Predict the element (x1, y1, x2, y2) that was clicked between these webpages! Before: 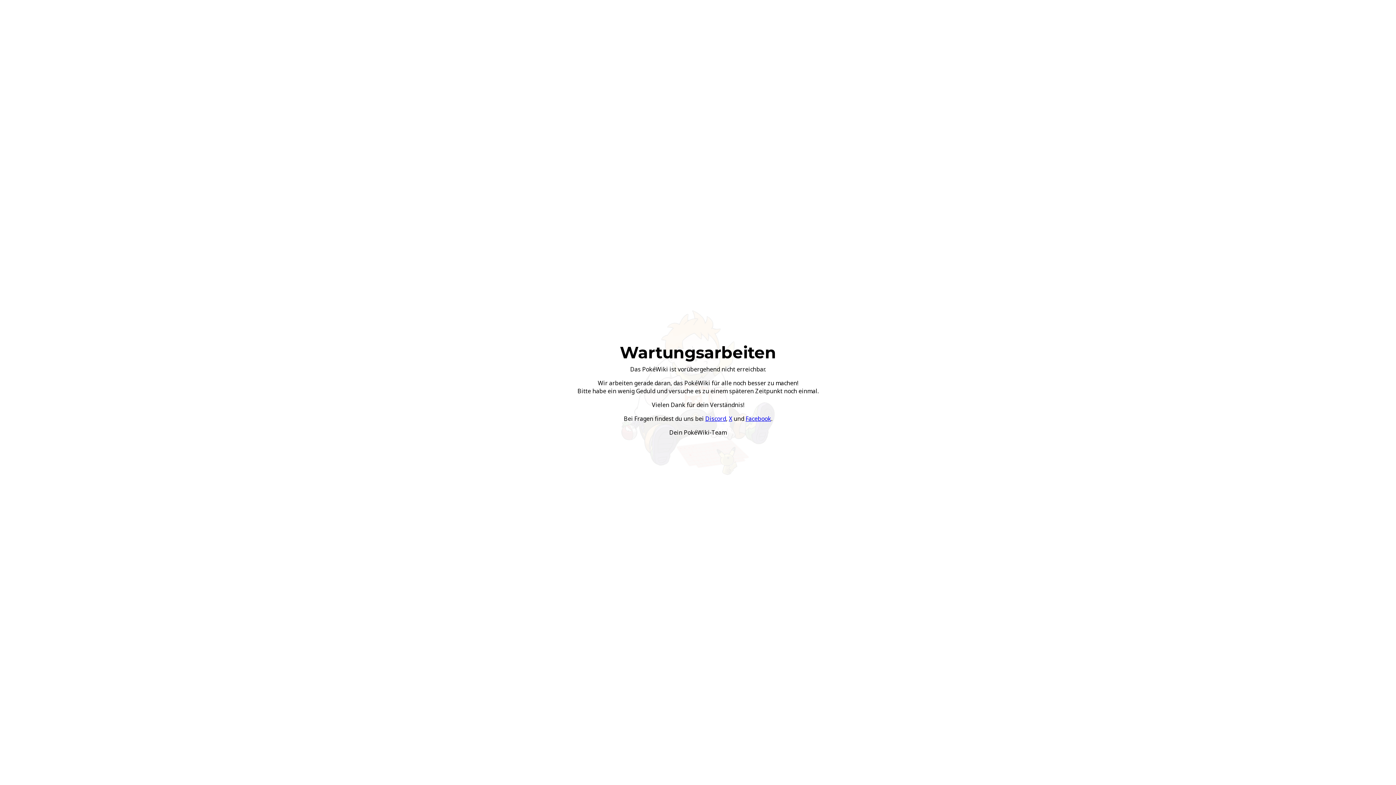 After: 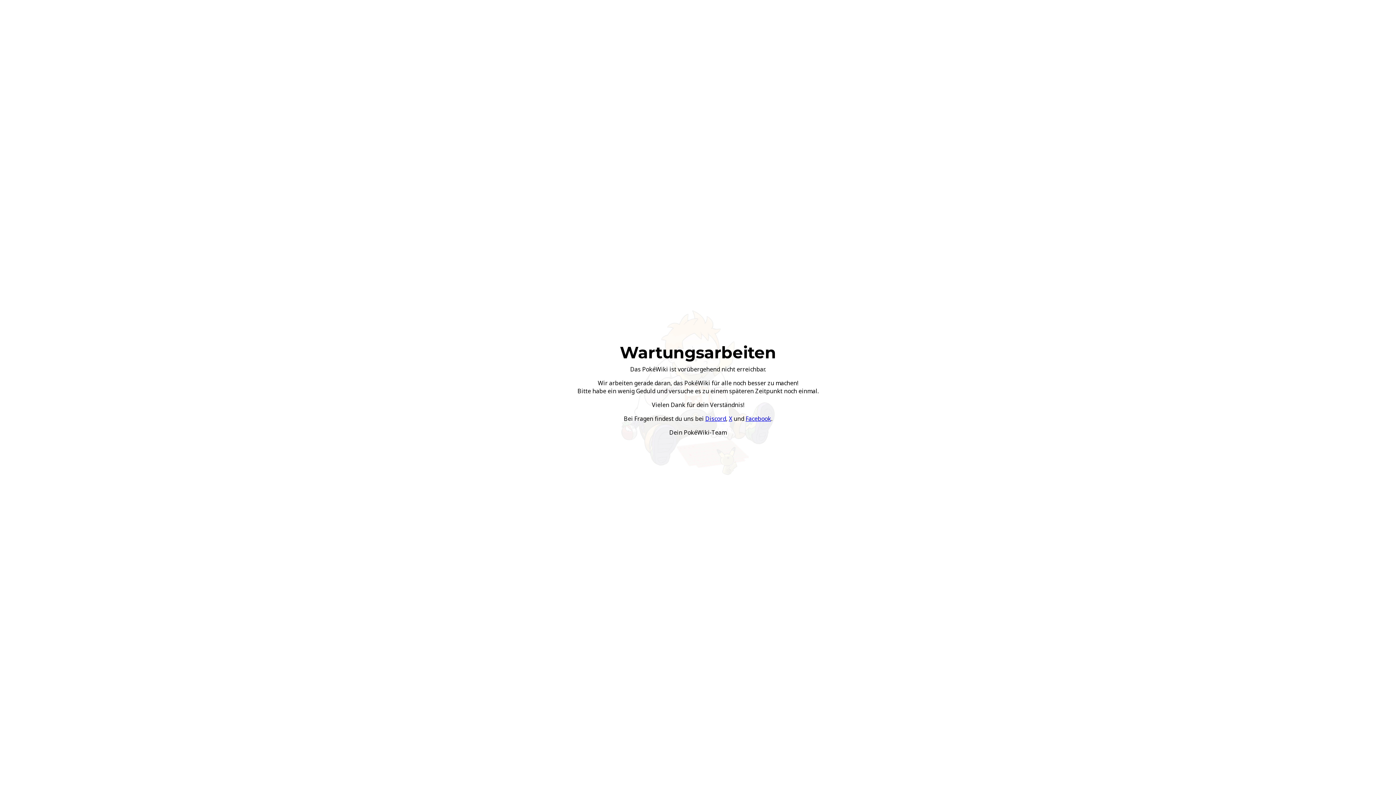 Action: bbox: (705, 414, 726, 422) label: Discord